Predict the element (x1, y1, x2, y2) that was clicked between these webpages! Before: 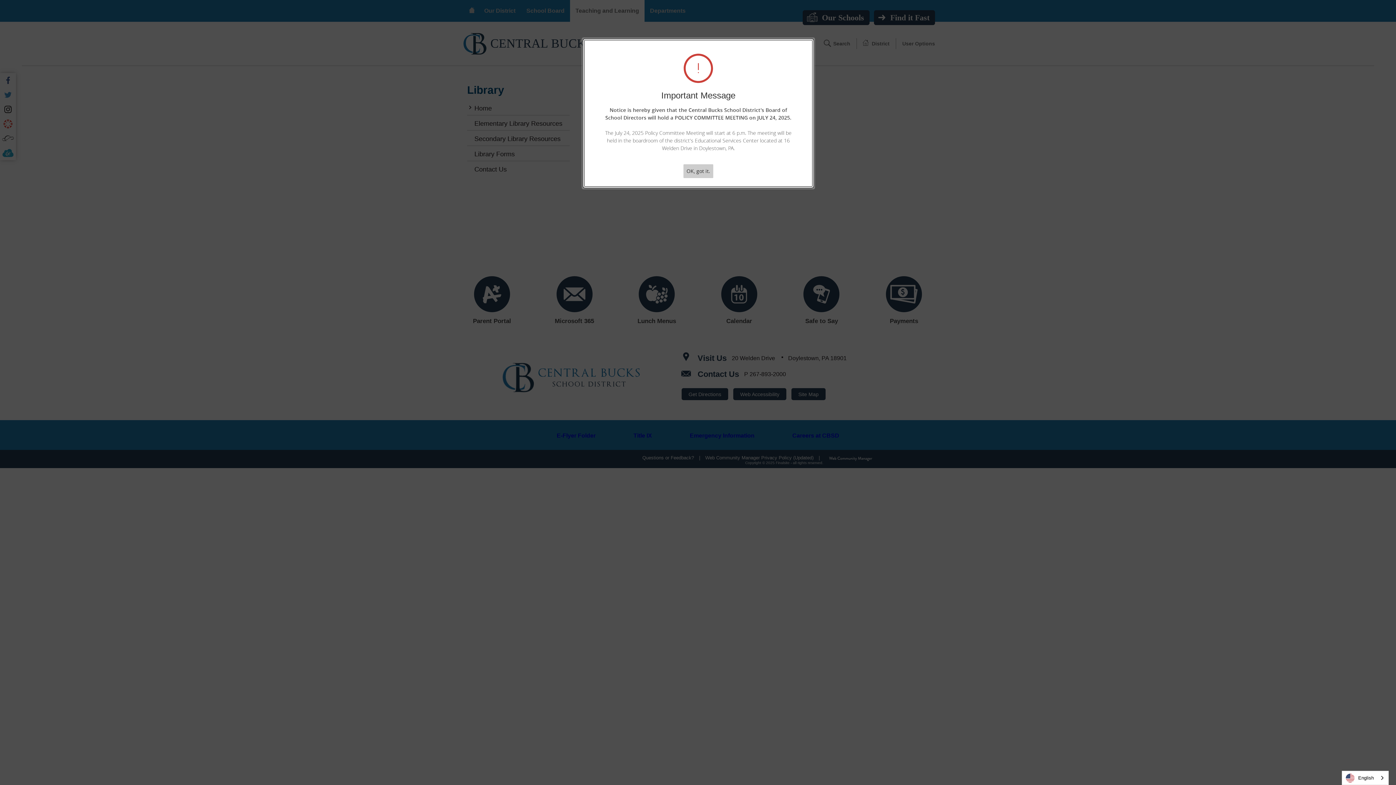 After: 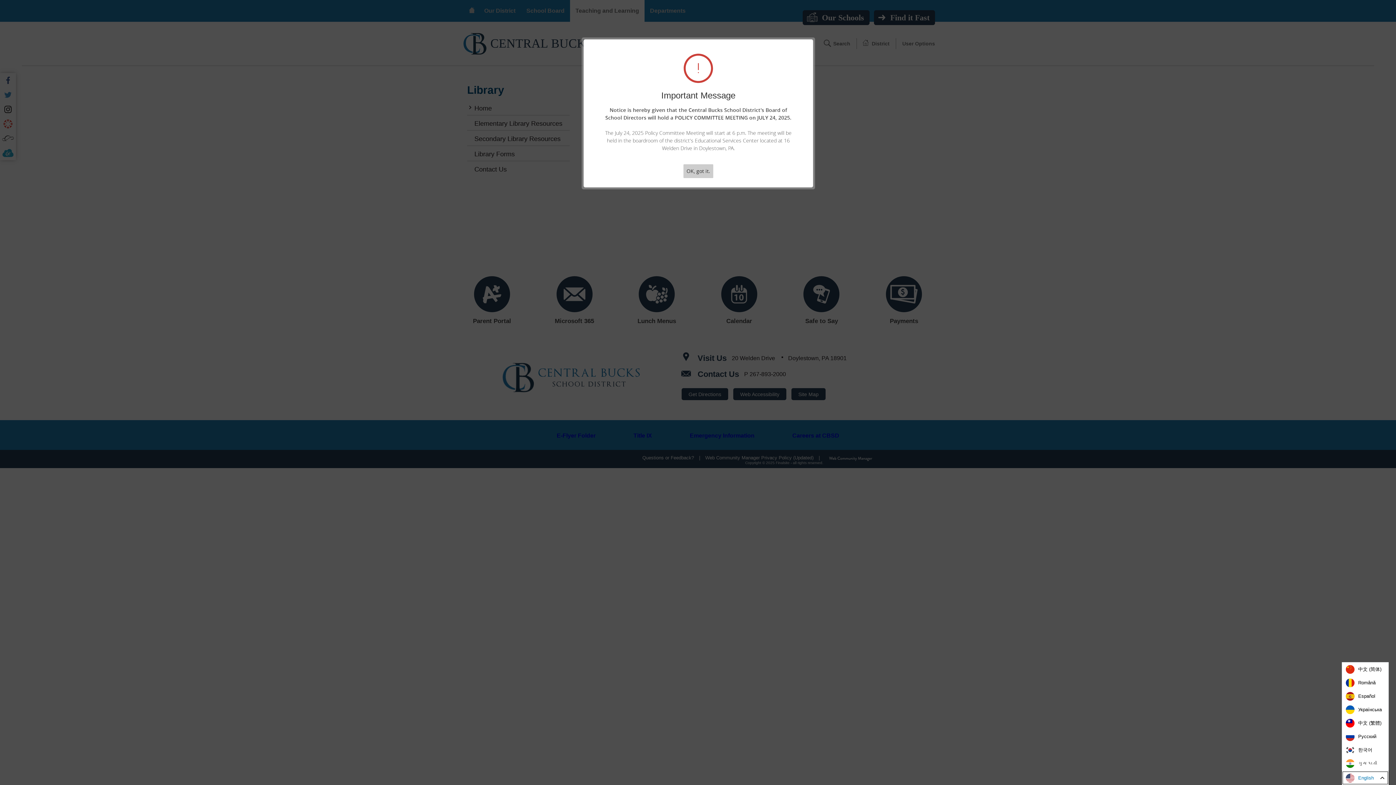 Action: label: English bbox: (1342, 771, 1388, 785)